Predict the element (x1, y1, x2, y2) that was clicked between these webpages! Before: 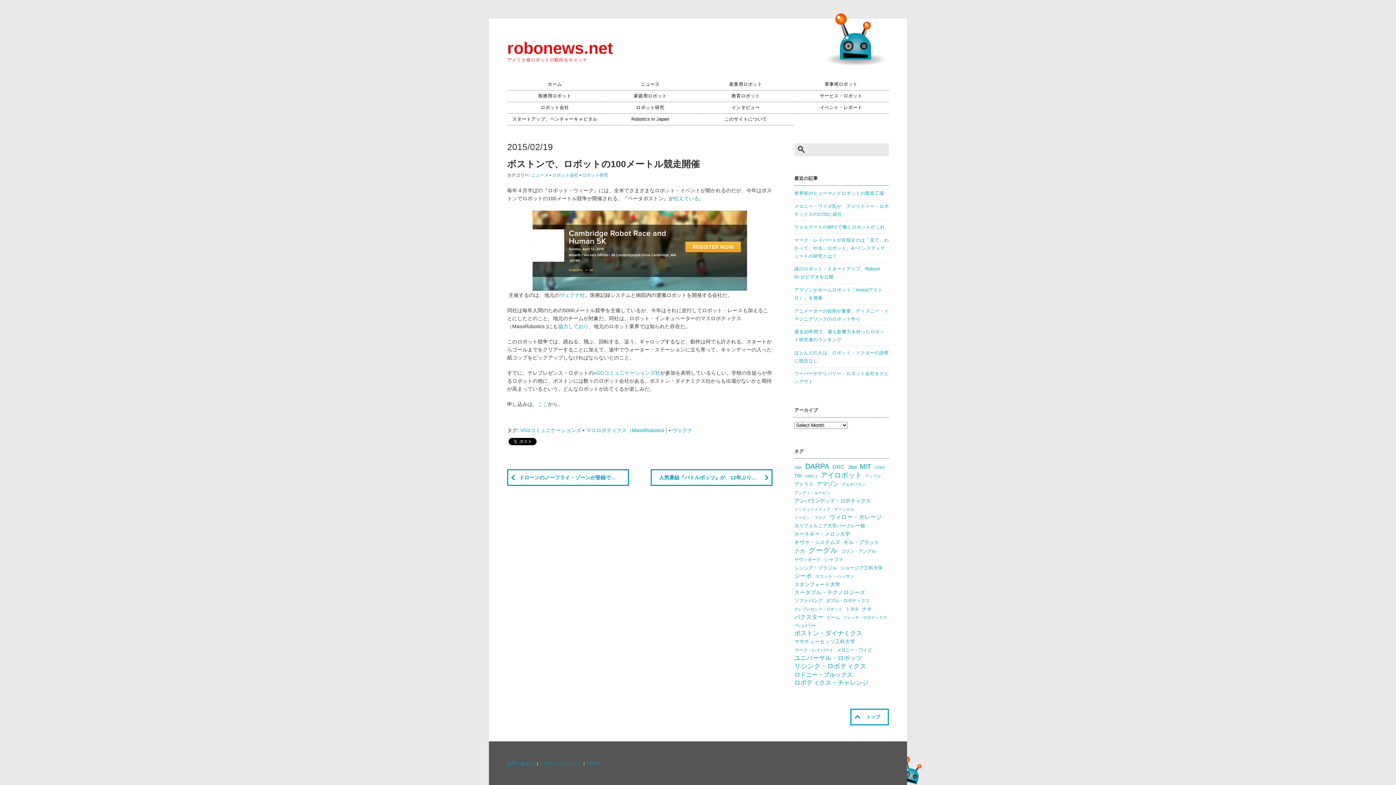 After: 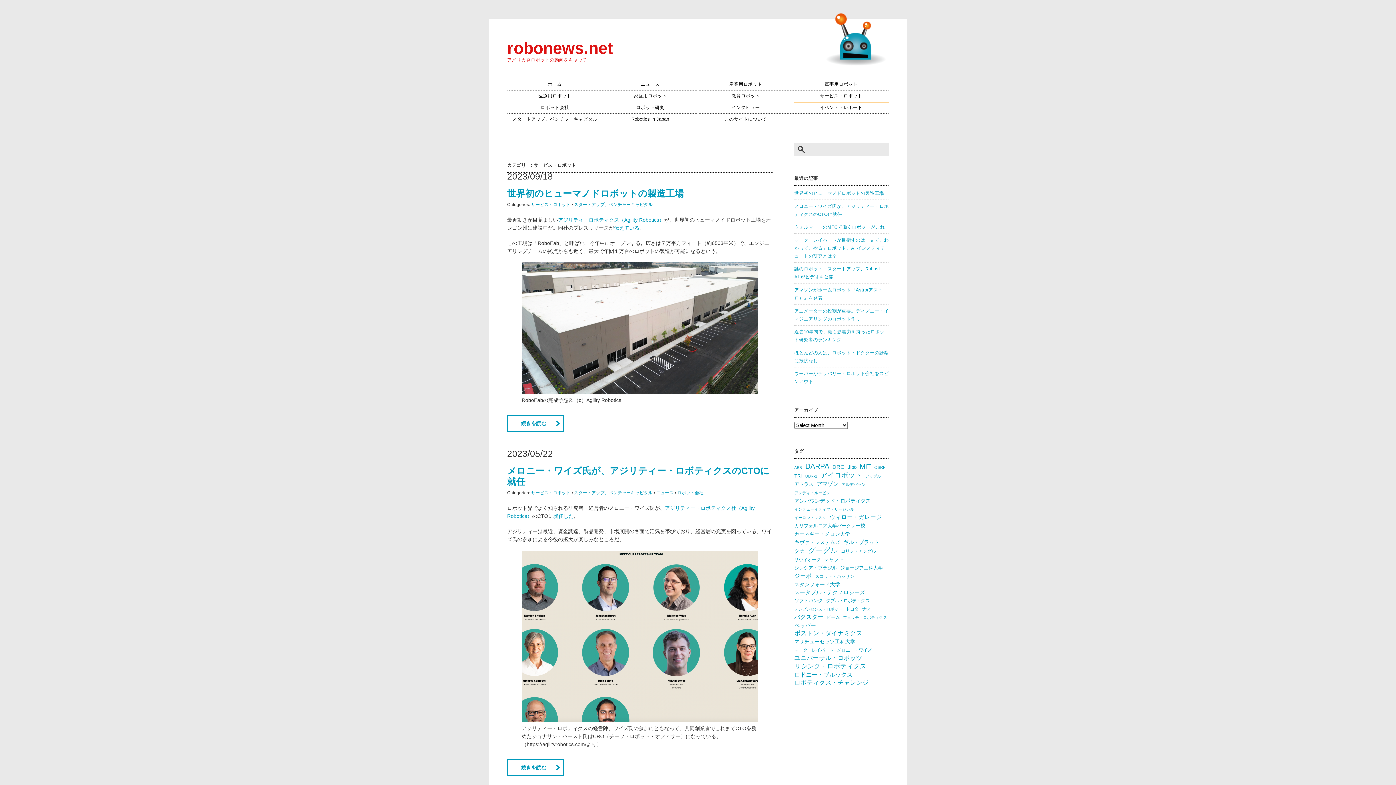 Action: label: サービス・ロボット bbox: (793, 90, 889, 102)